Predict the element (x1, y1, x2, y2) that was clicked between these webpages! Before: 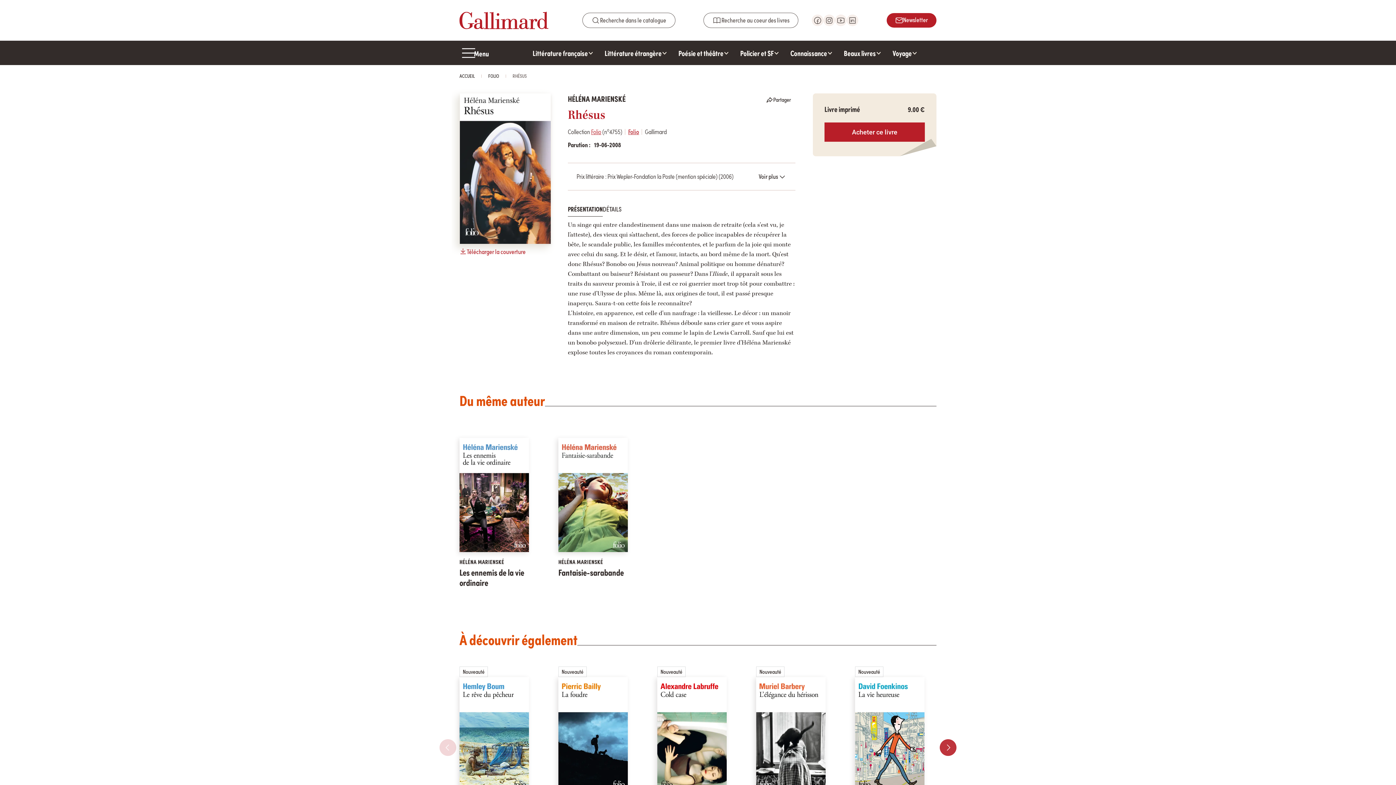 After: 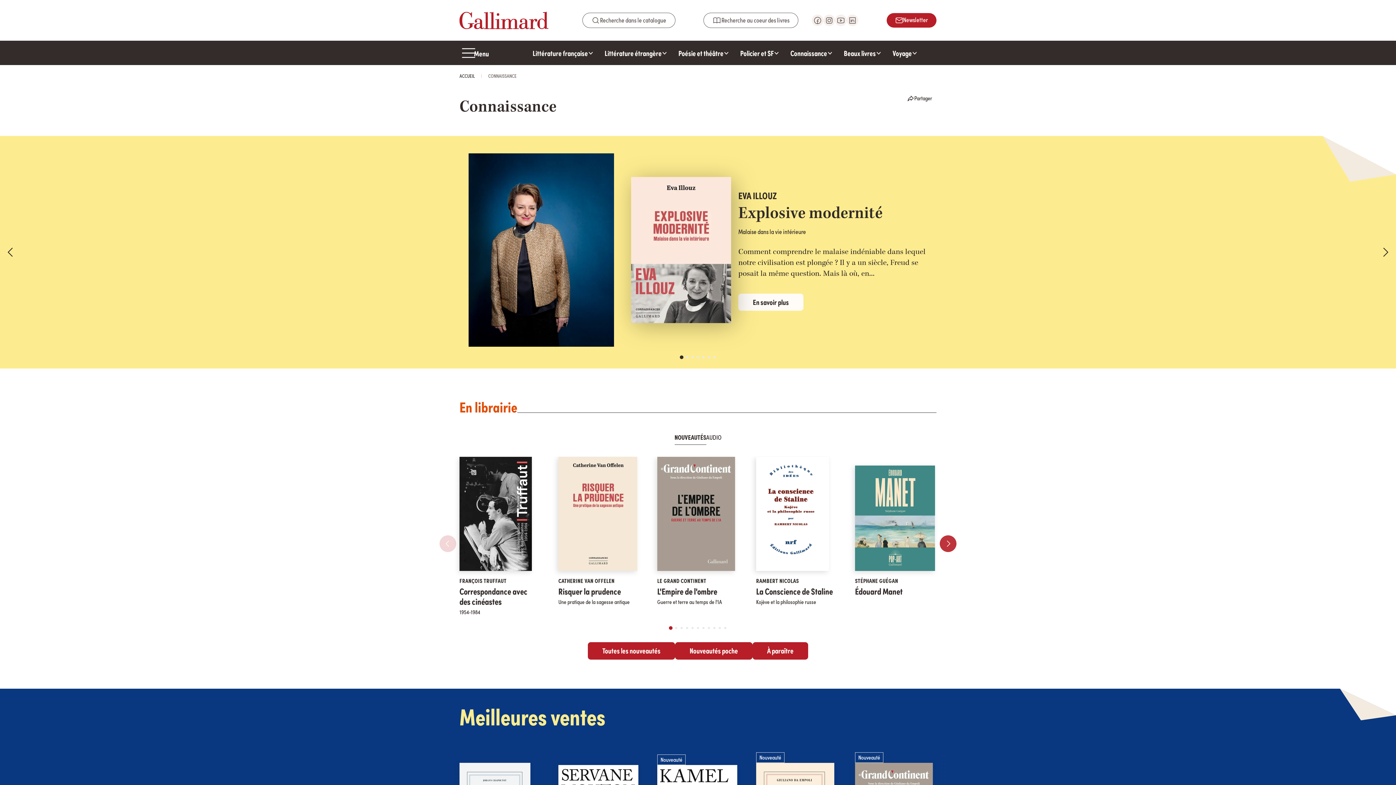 Action: label: Connaissance bbox: (785, 40, 838, 65)